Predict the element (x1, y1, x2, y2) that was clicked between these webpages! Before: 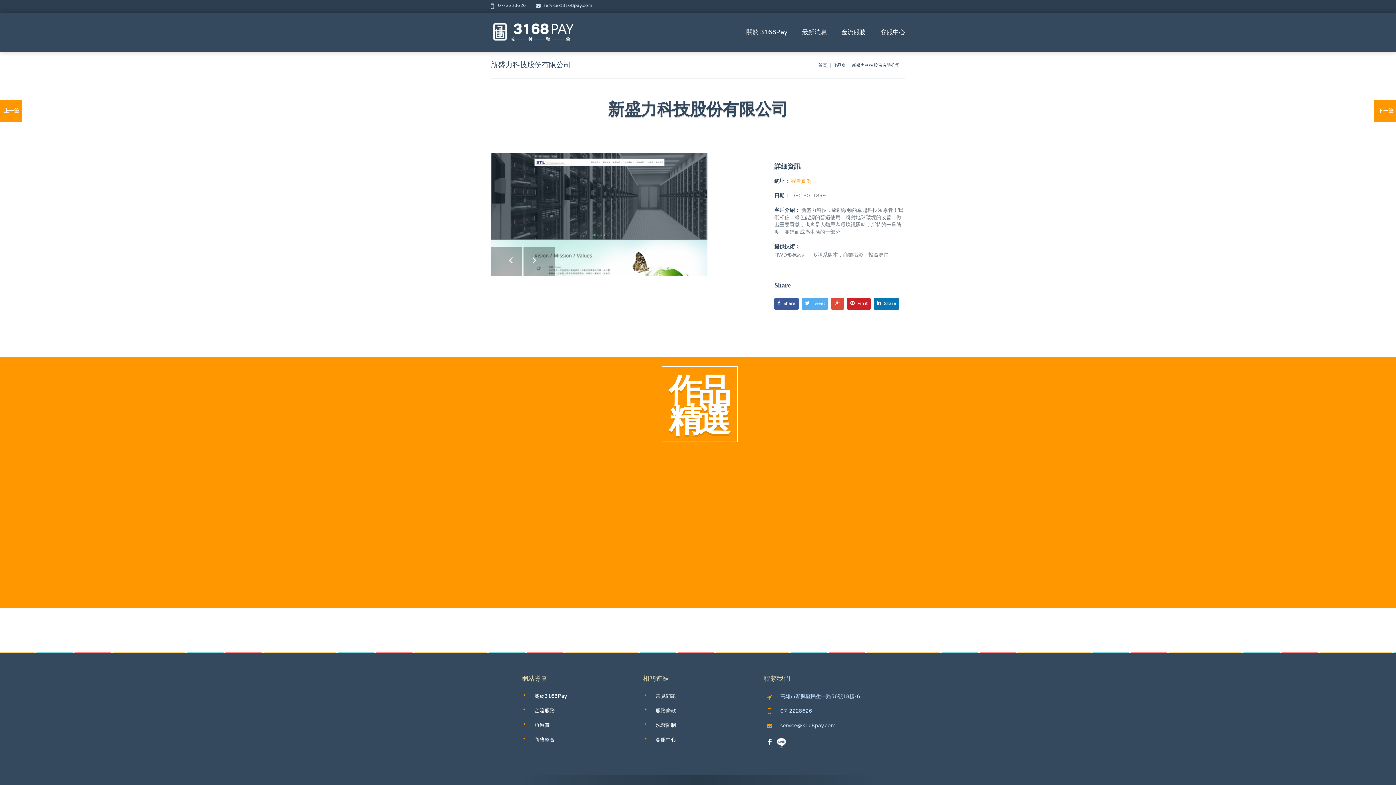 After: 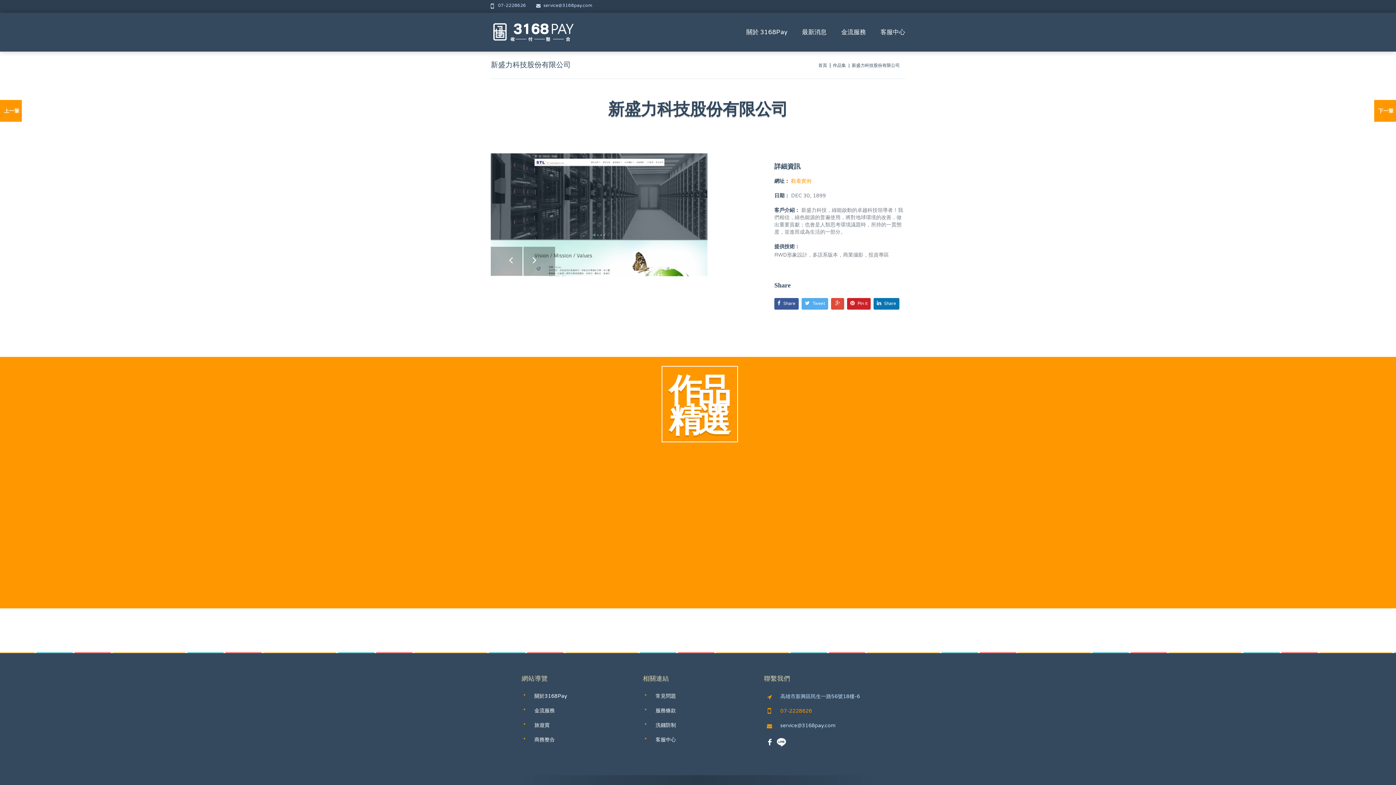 Action: label: 07-2228626 bbox: (764, 707, 874, 715)